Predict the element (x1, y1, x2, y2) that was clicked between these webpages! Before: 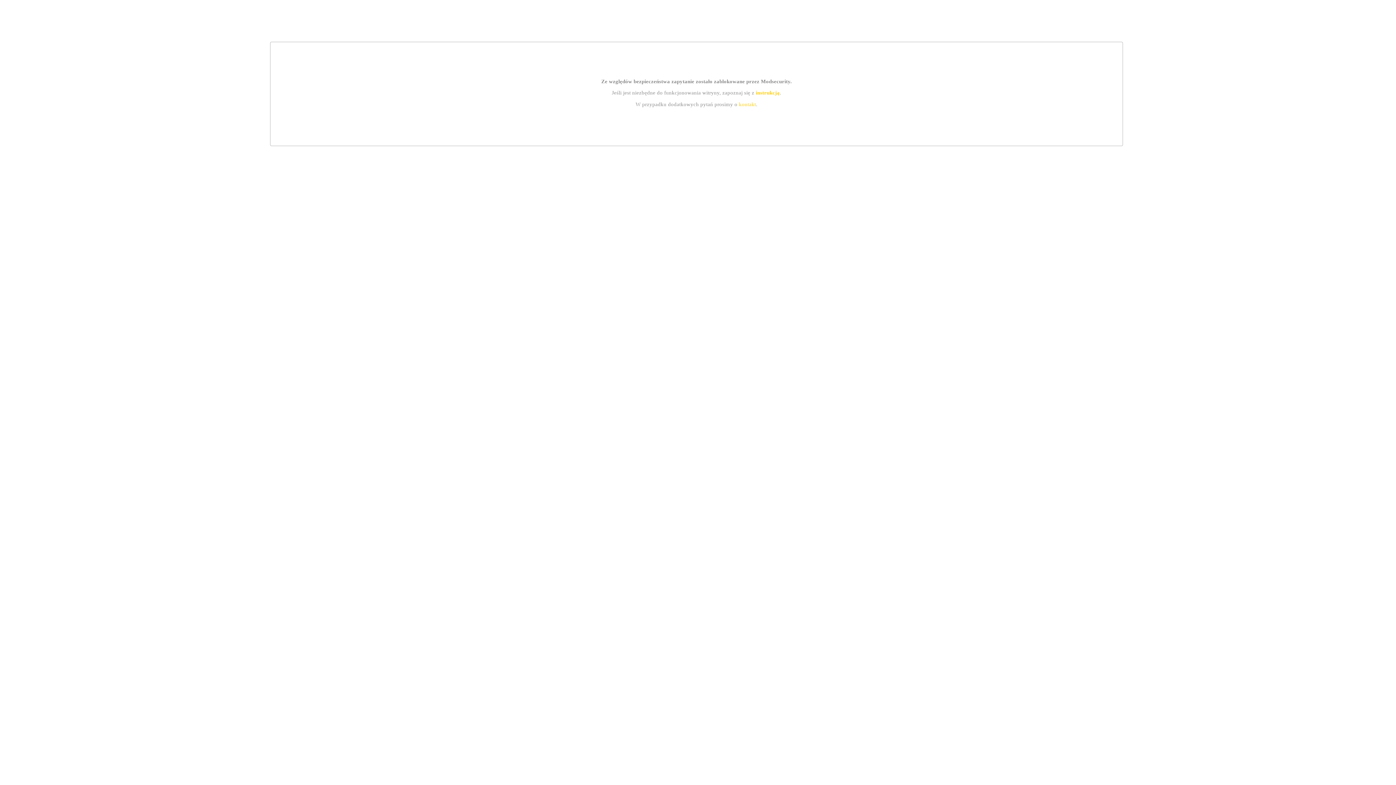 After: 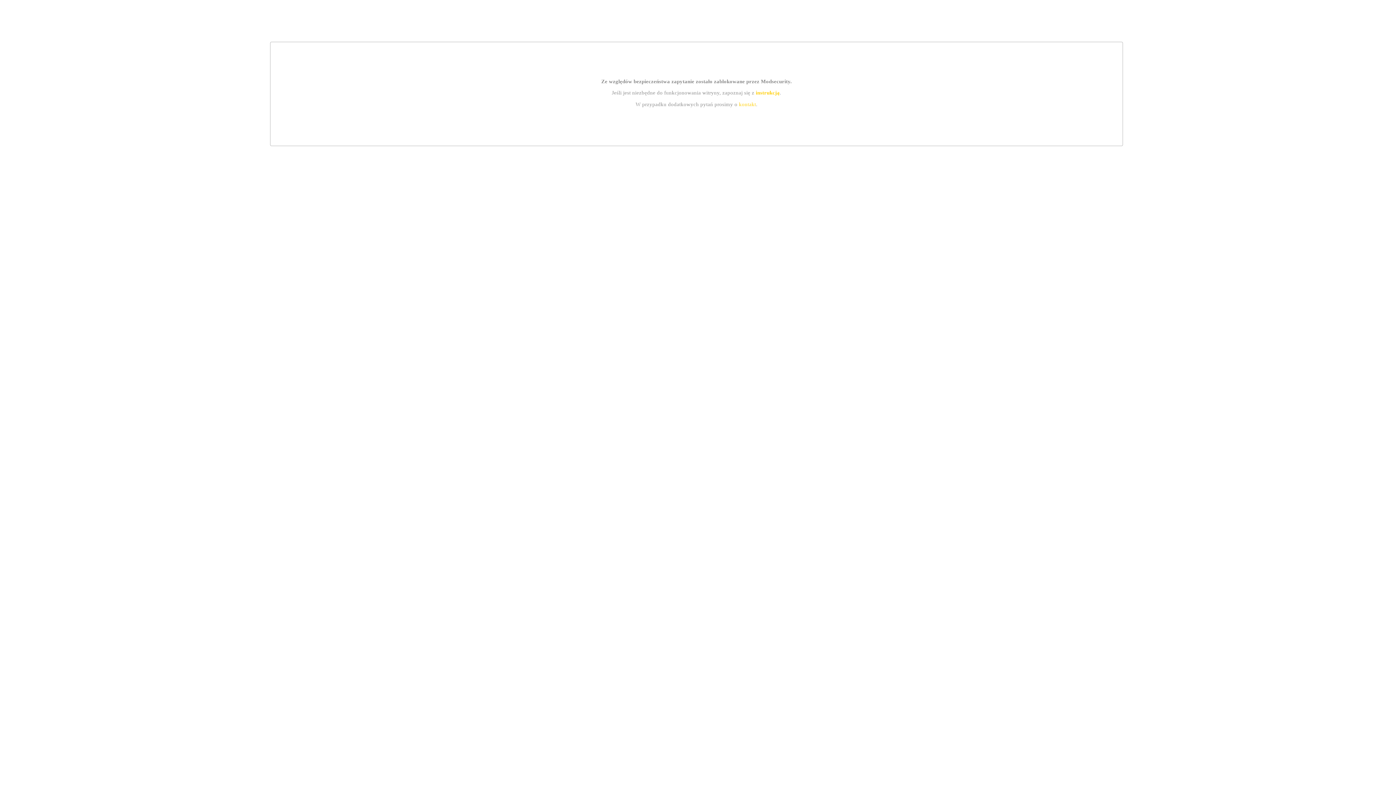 Action: label: instrukcją bbox: (755, 89, 779, 95)